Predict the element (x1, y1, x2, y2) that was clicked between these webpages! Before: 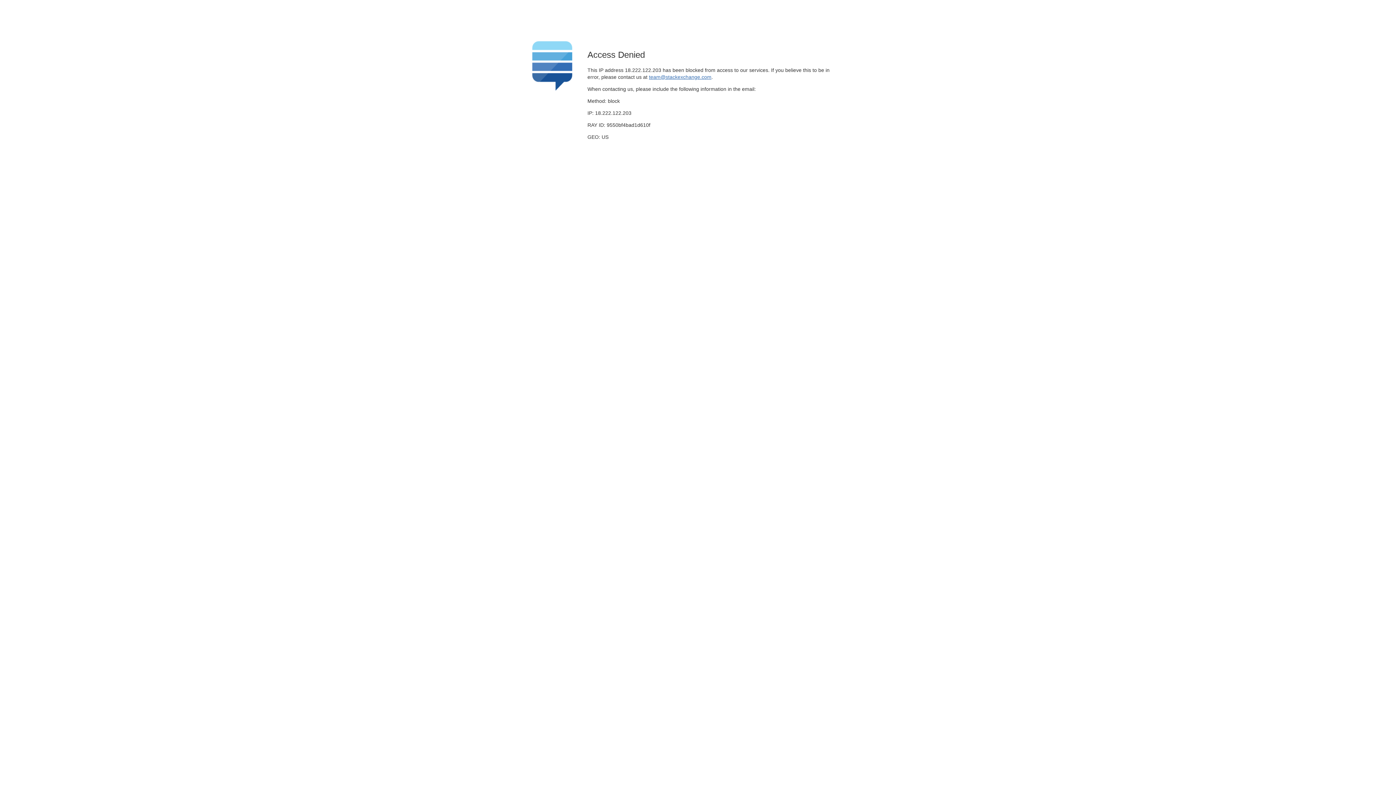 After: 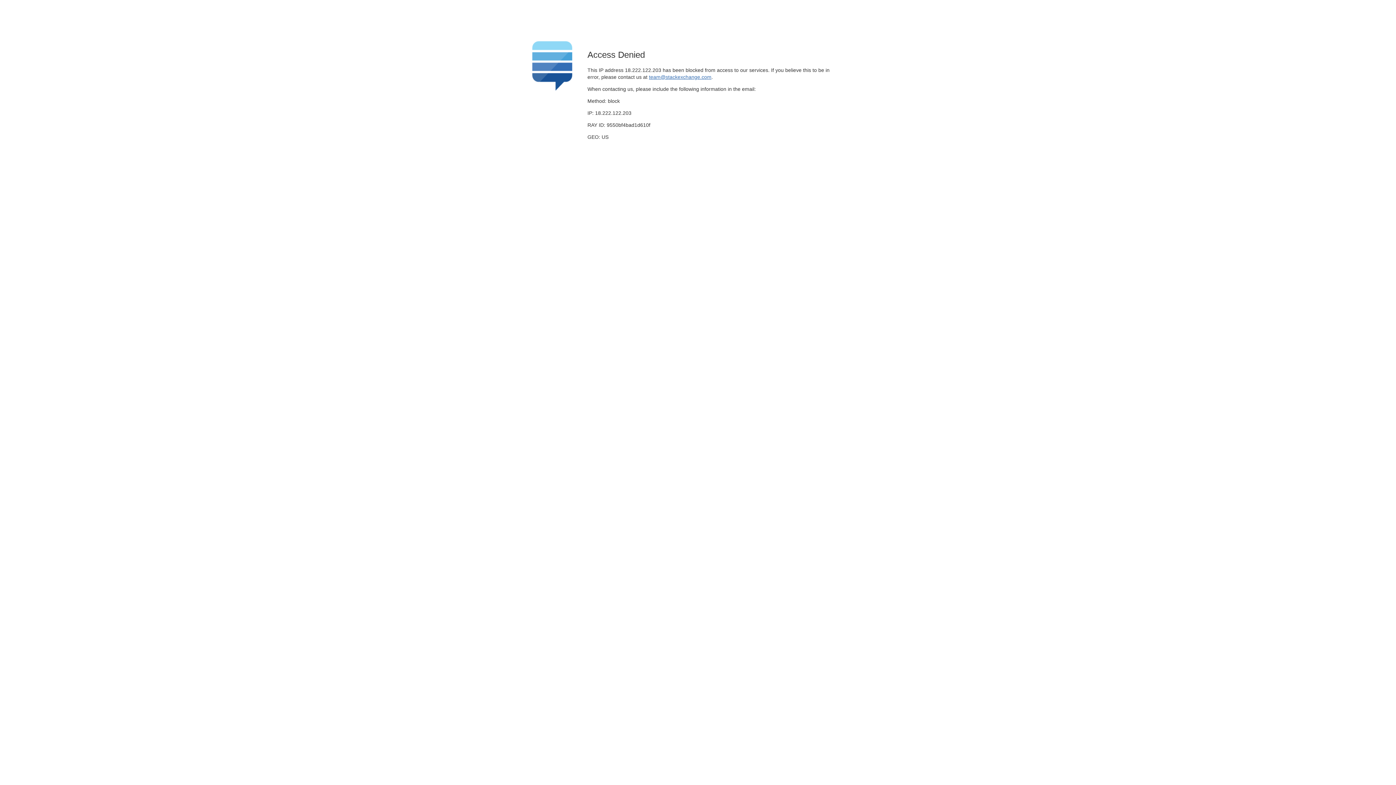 Action: label: team@stackexchange.com bbox: (649, 74, 711, 79)